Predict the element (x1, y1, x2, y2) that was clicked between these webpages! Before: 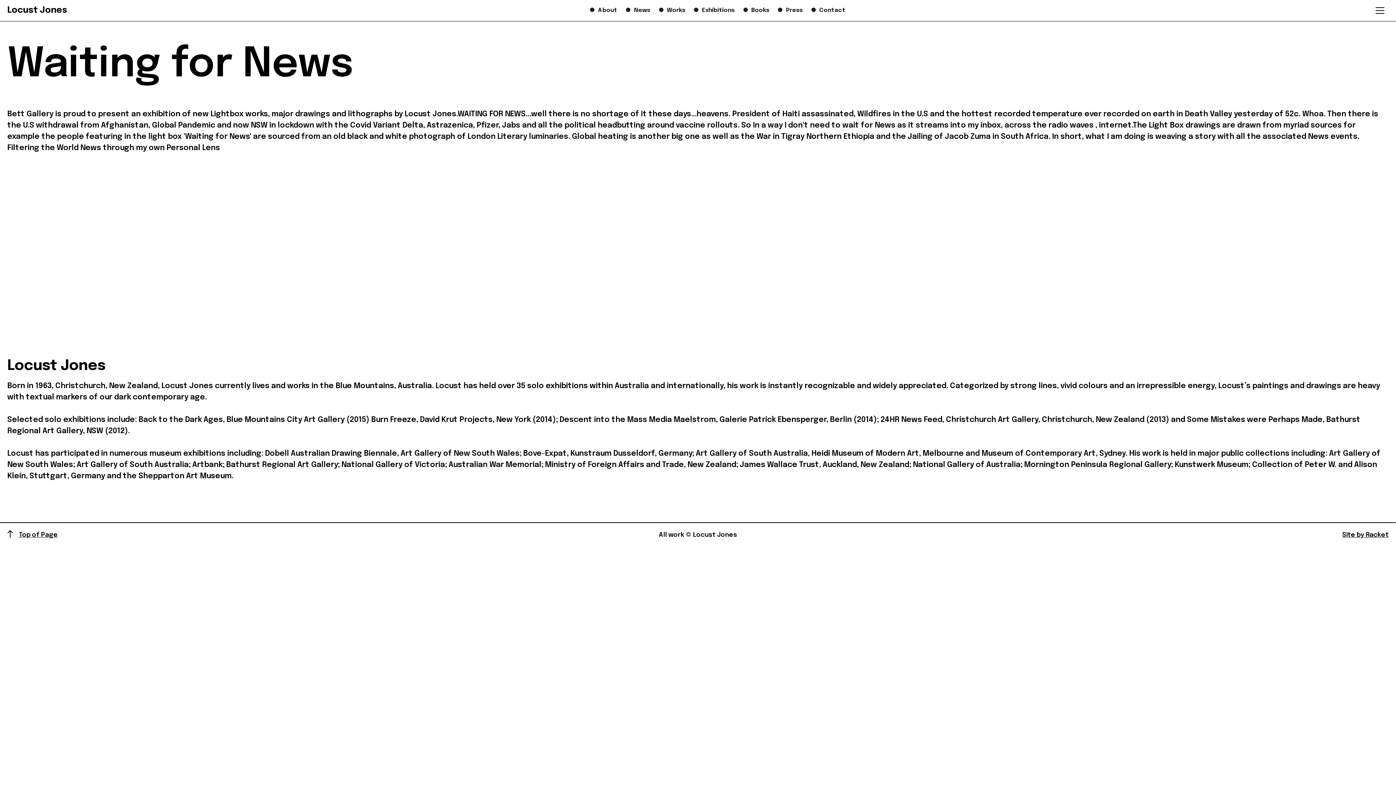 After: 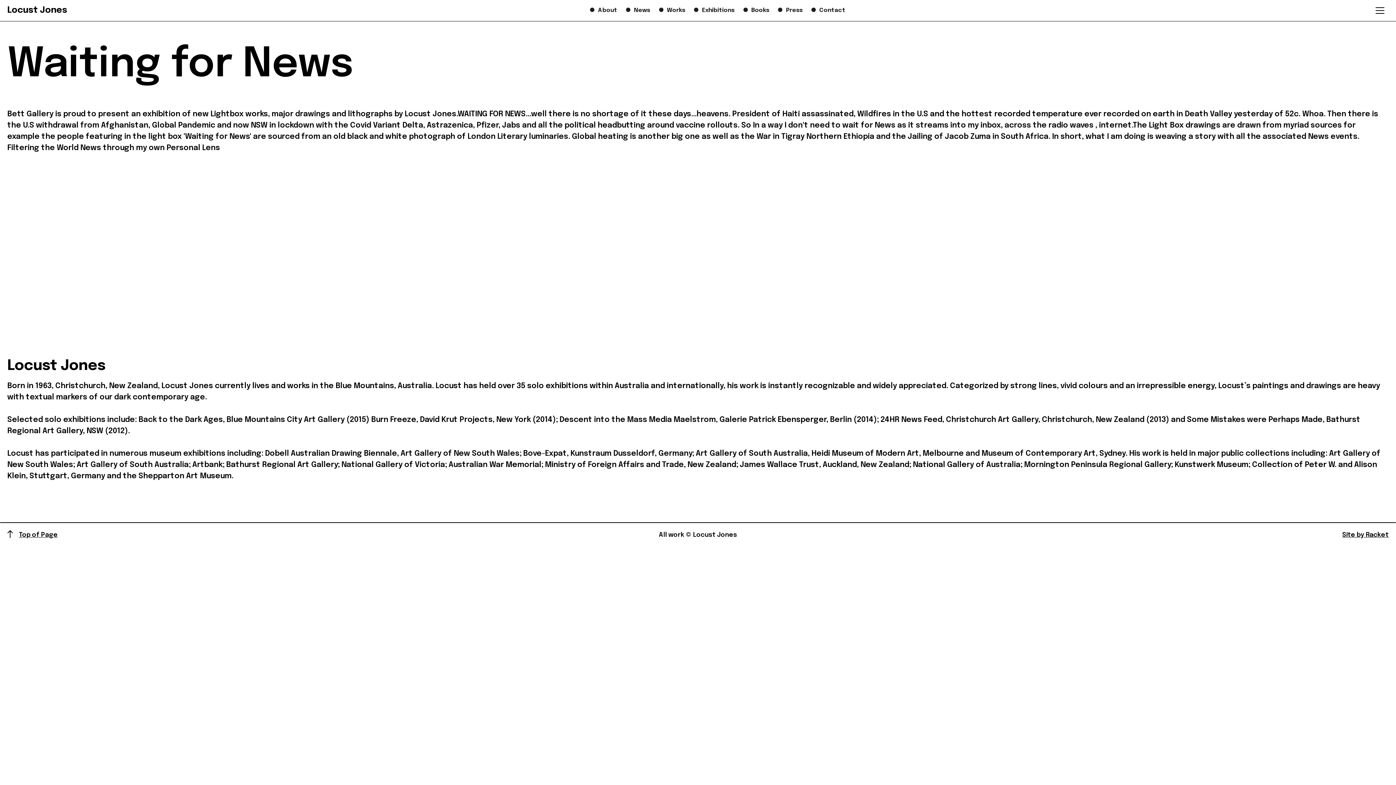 Action: bbox: (7, 182, 460, 191) label: open lightbox